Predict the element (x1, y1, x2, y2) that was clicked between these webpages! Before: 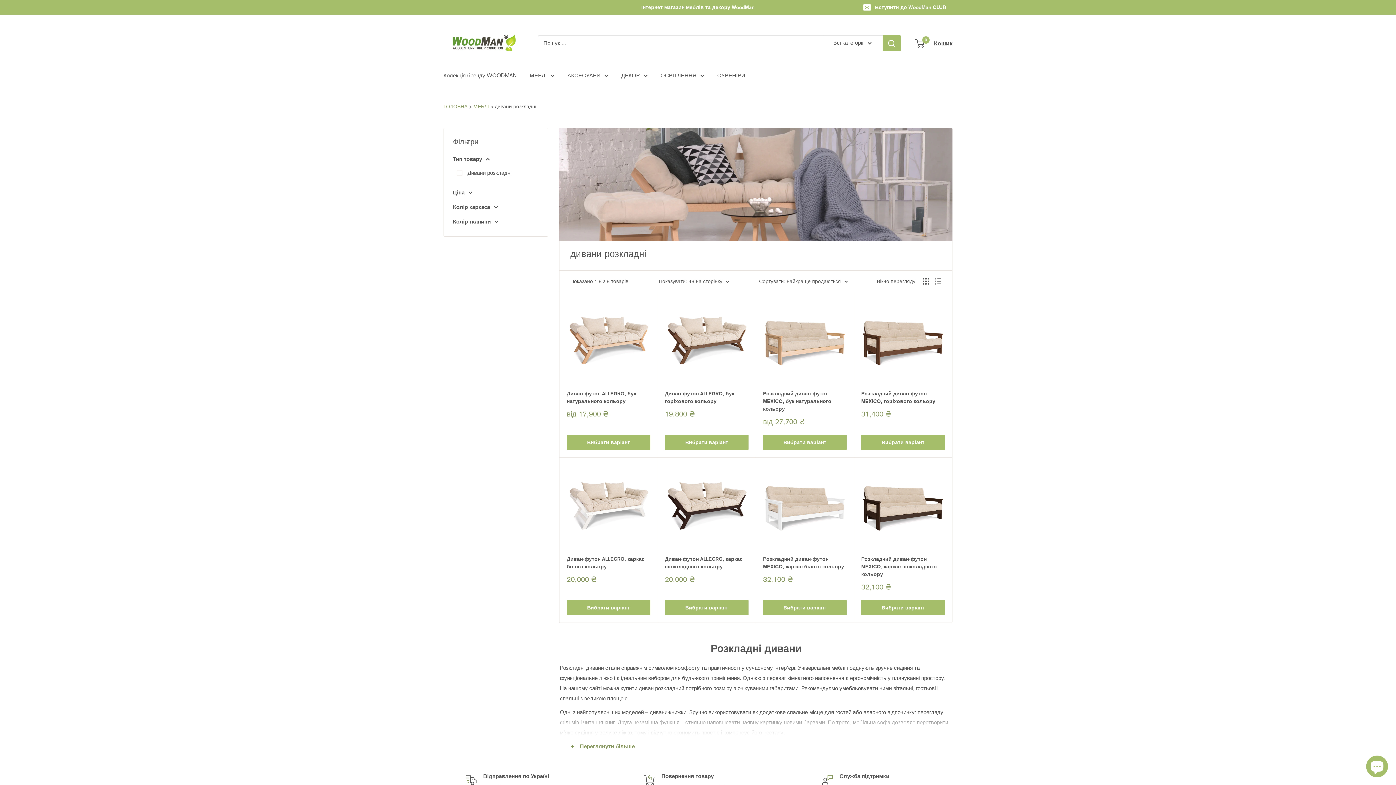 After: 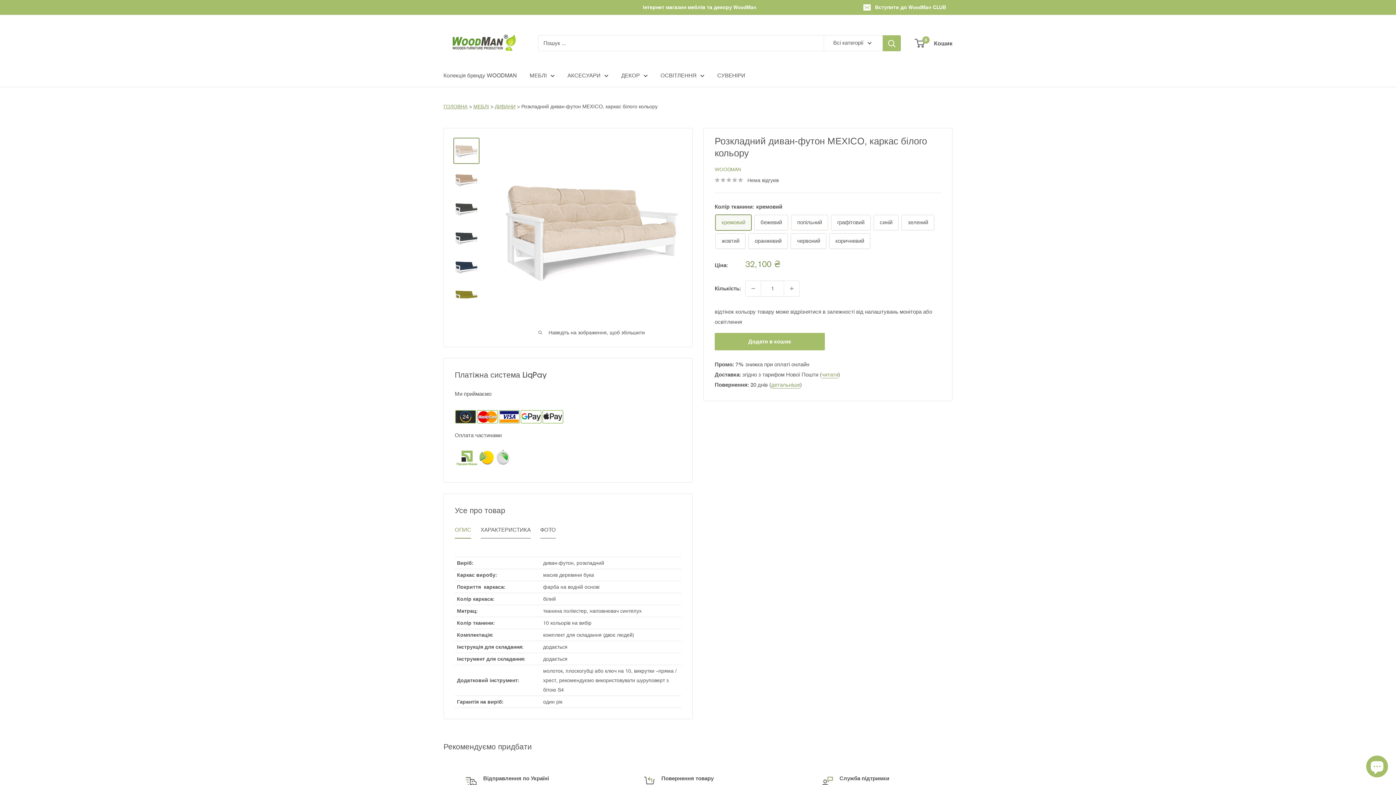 Action: bbox: (763, 464, 846, 548)